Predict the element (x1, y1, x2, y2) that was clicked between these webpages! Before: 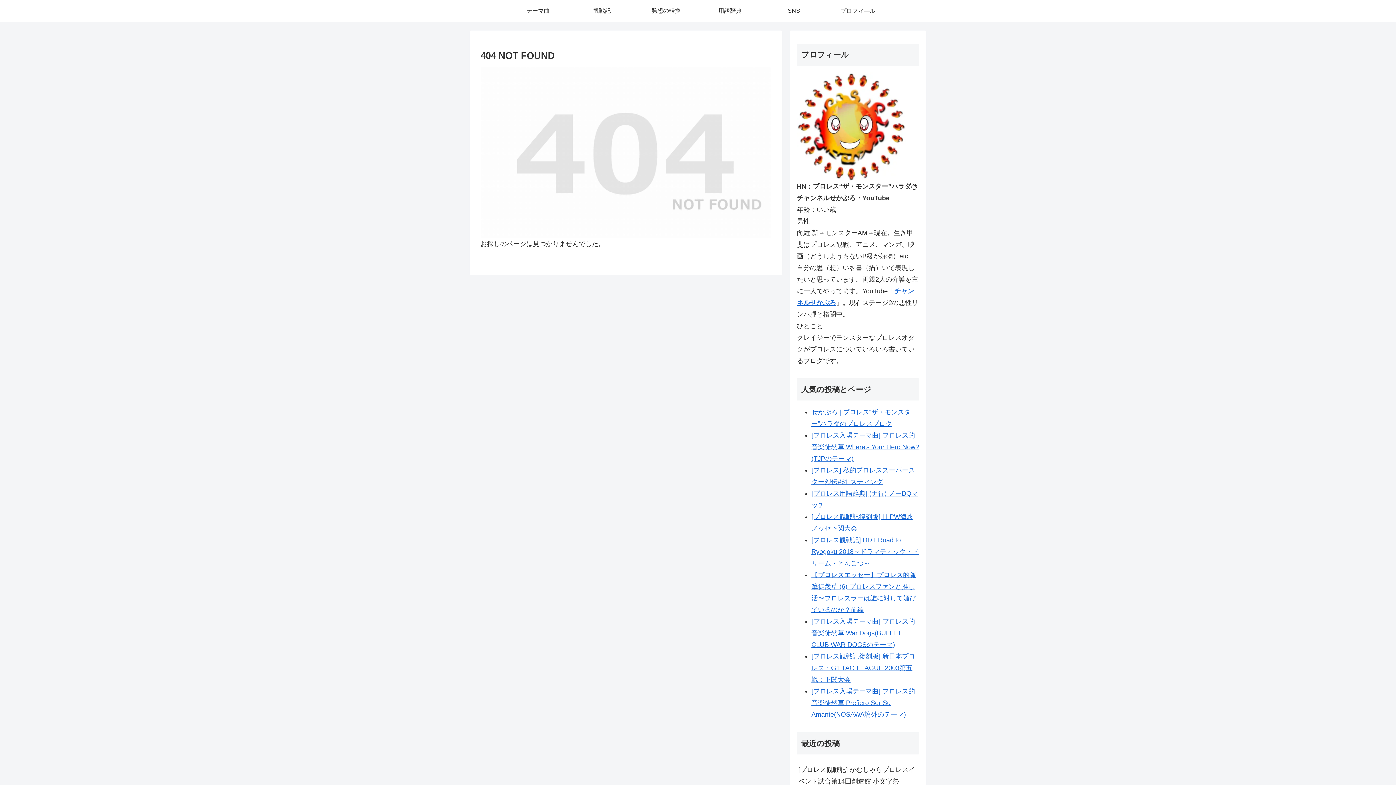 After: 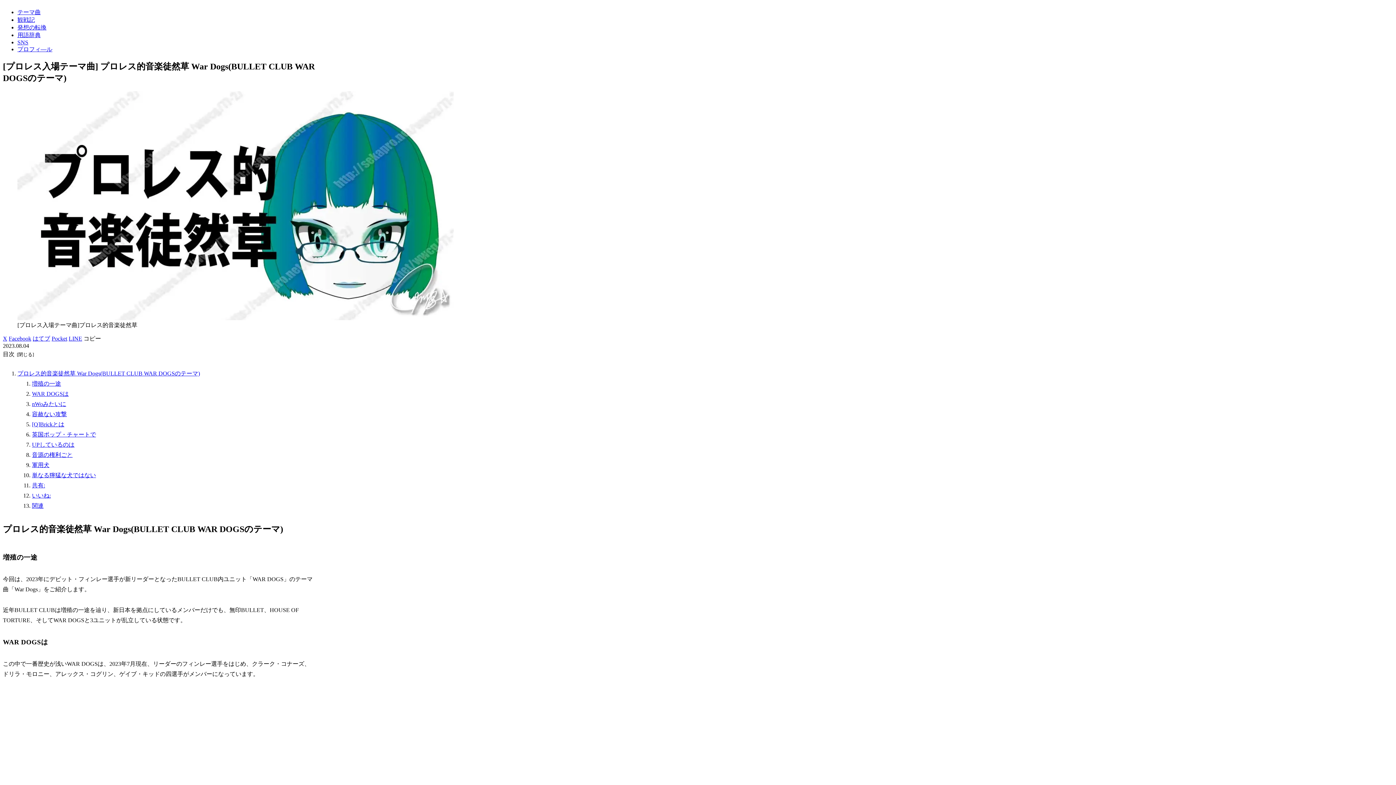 Action: bbox: (811, 618, 915, 648) label: [プロレス入場テーマ曲] プロレス的音楽徒然草 War Dogs(BULLET CLUB WAR DOGSのテーマ)